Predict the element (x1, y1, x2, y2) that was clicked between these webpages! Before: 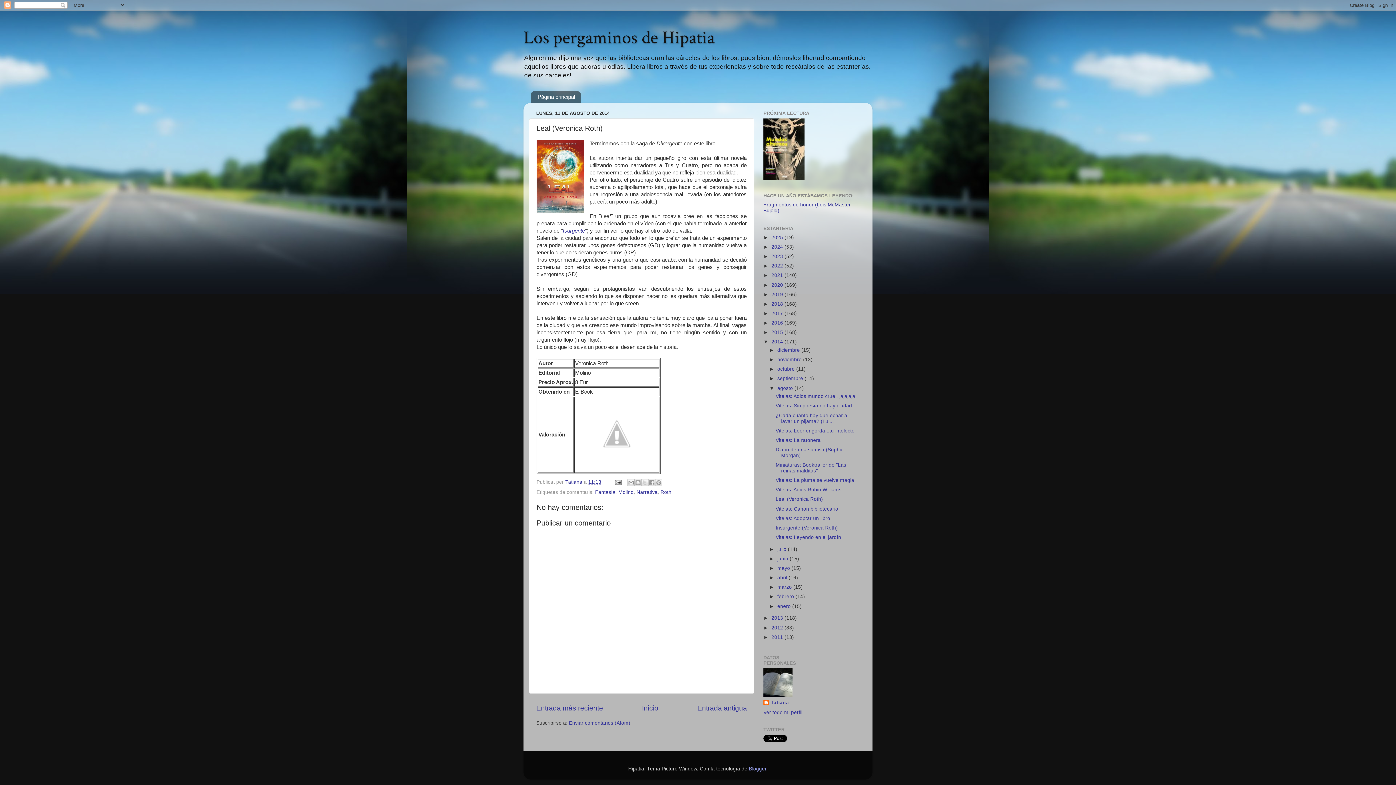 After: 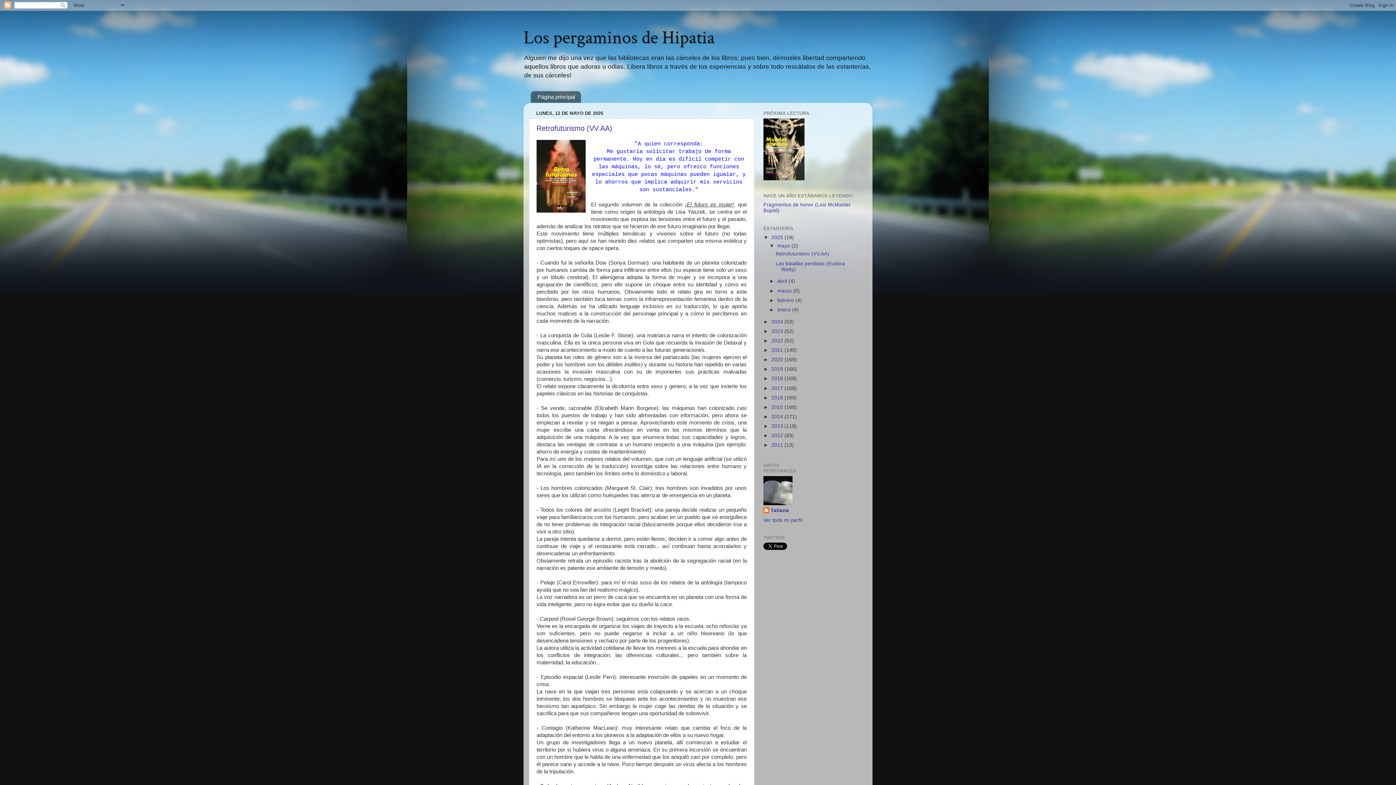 Action: bbox: (530, 91, 581, 102) label: Página principal